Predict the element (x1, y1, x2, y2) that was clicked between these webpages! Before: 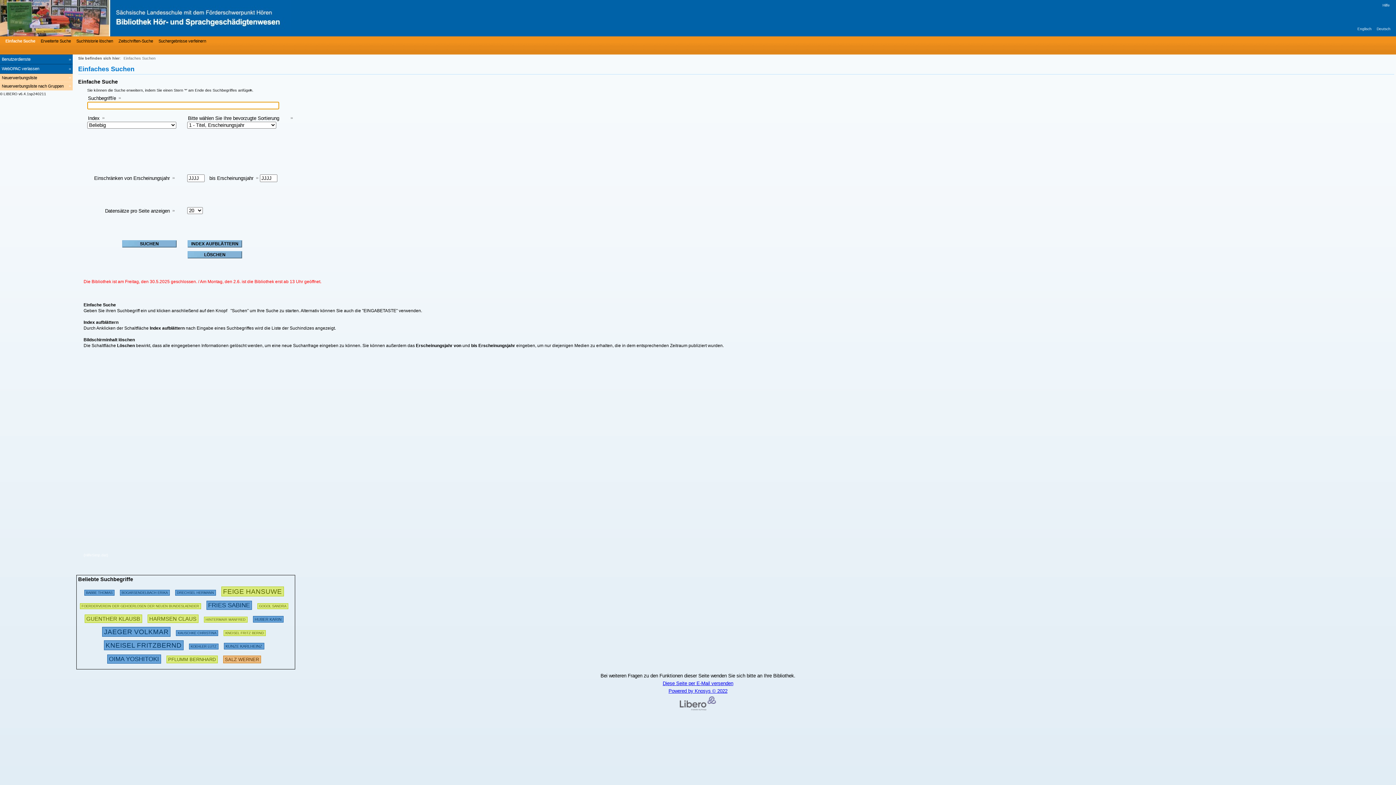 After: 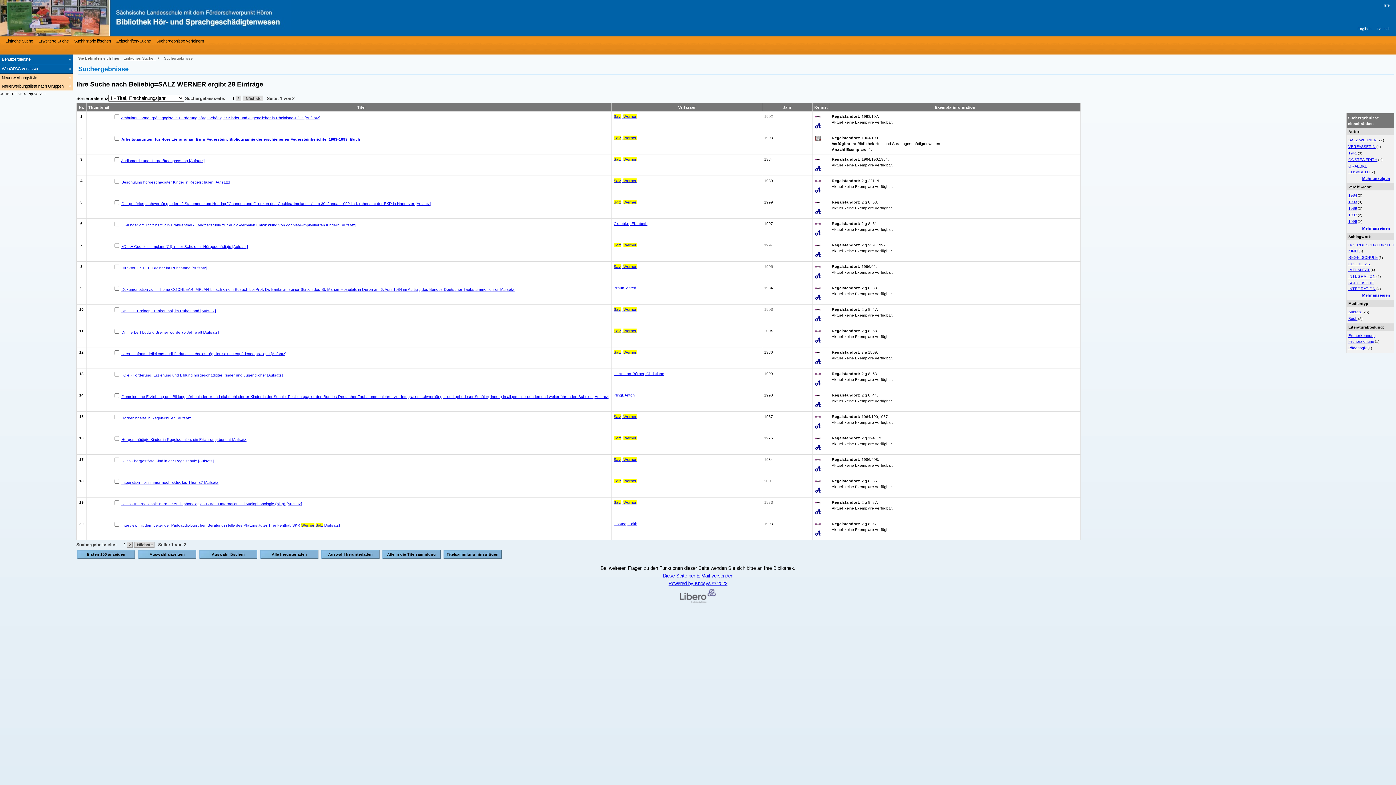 Action: bbox: (223, 655, 260, 662) label: 304575 Suchen  - Letzte Suche: 27 exakte Treffer